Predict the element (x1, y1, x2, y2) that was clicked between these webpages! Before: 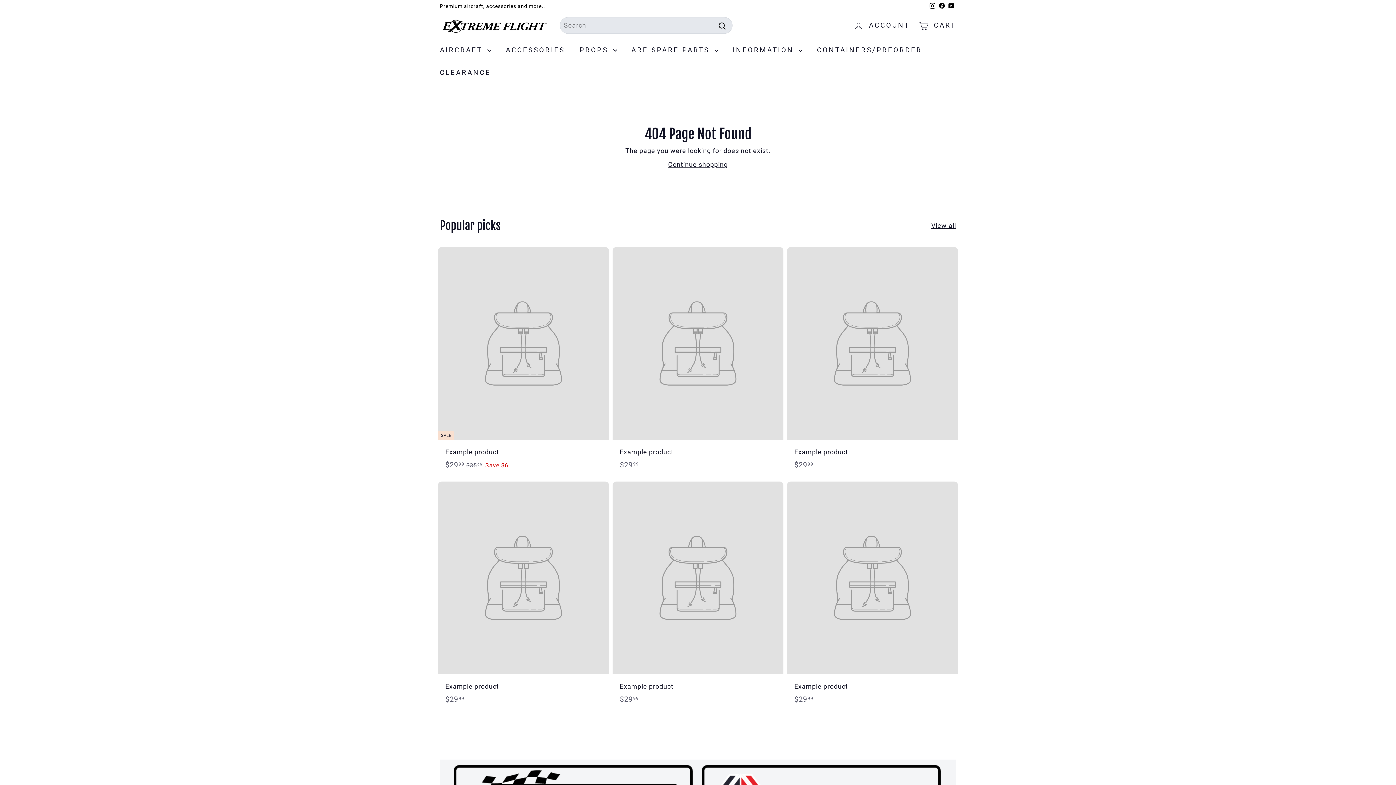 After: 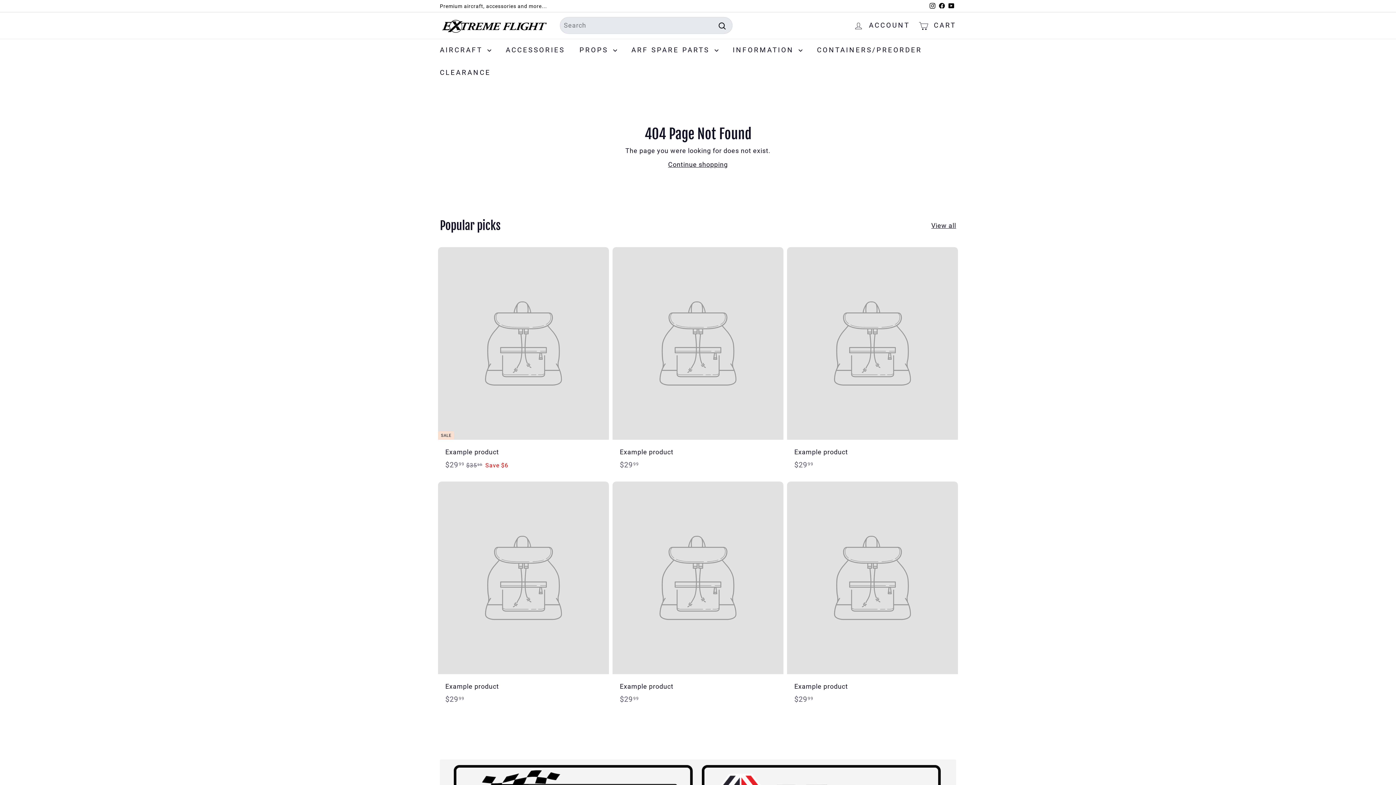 Action: label: YouTube bbox: (946, 0, 956, 12)